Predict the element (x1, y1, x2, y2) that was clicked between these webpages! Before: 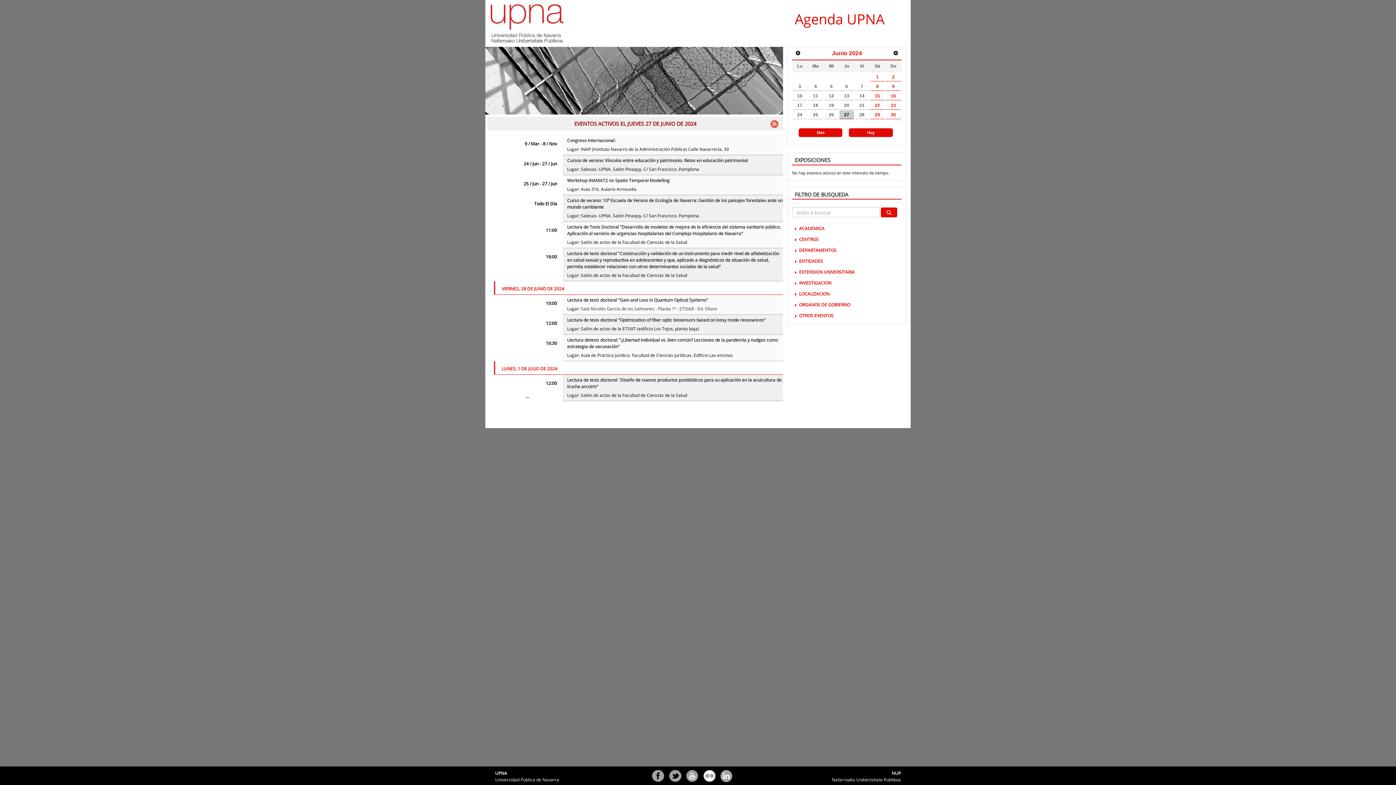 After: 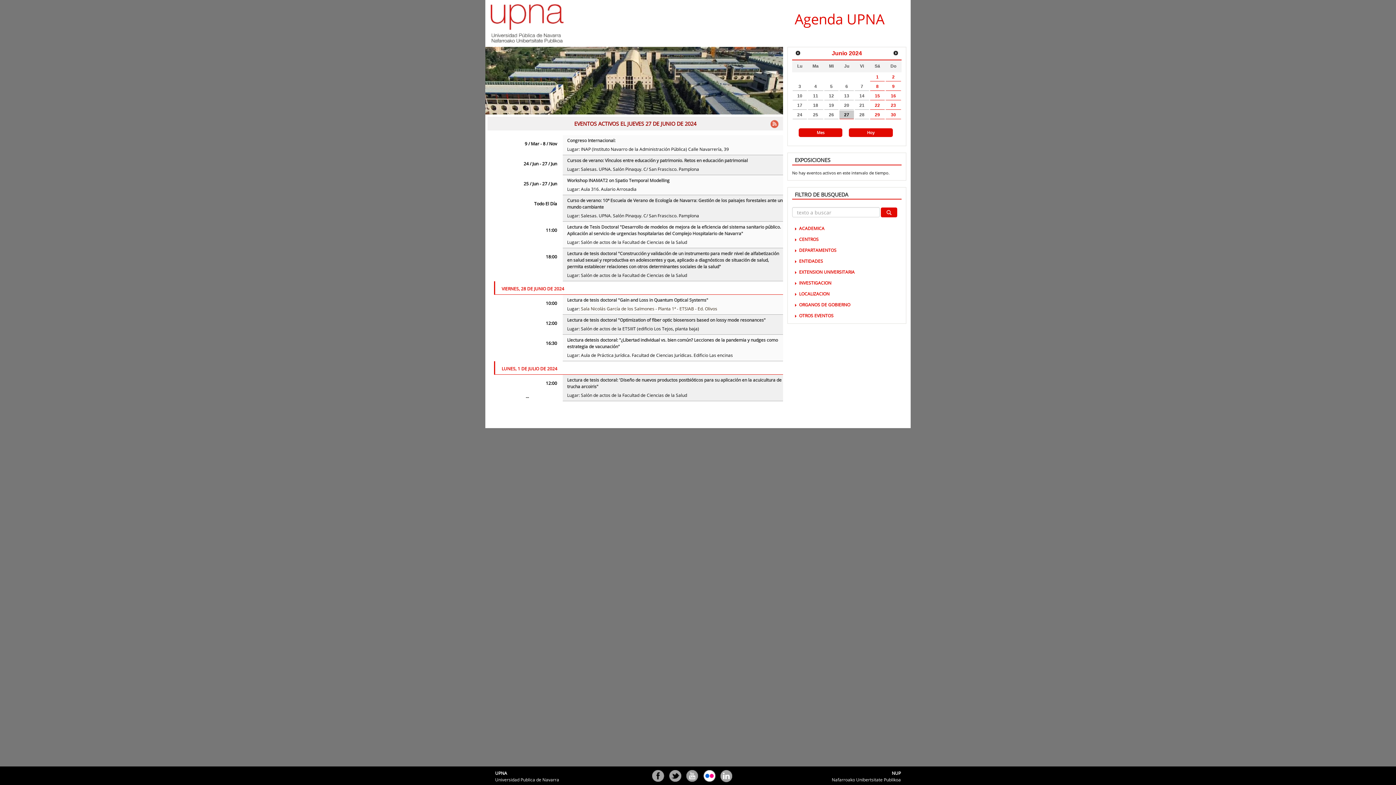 Action: label: Flickr bbox: (702, 770, 715, 783)